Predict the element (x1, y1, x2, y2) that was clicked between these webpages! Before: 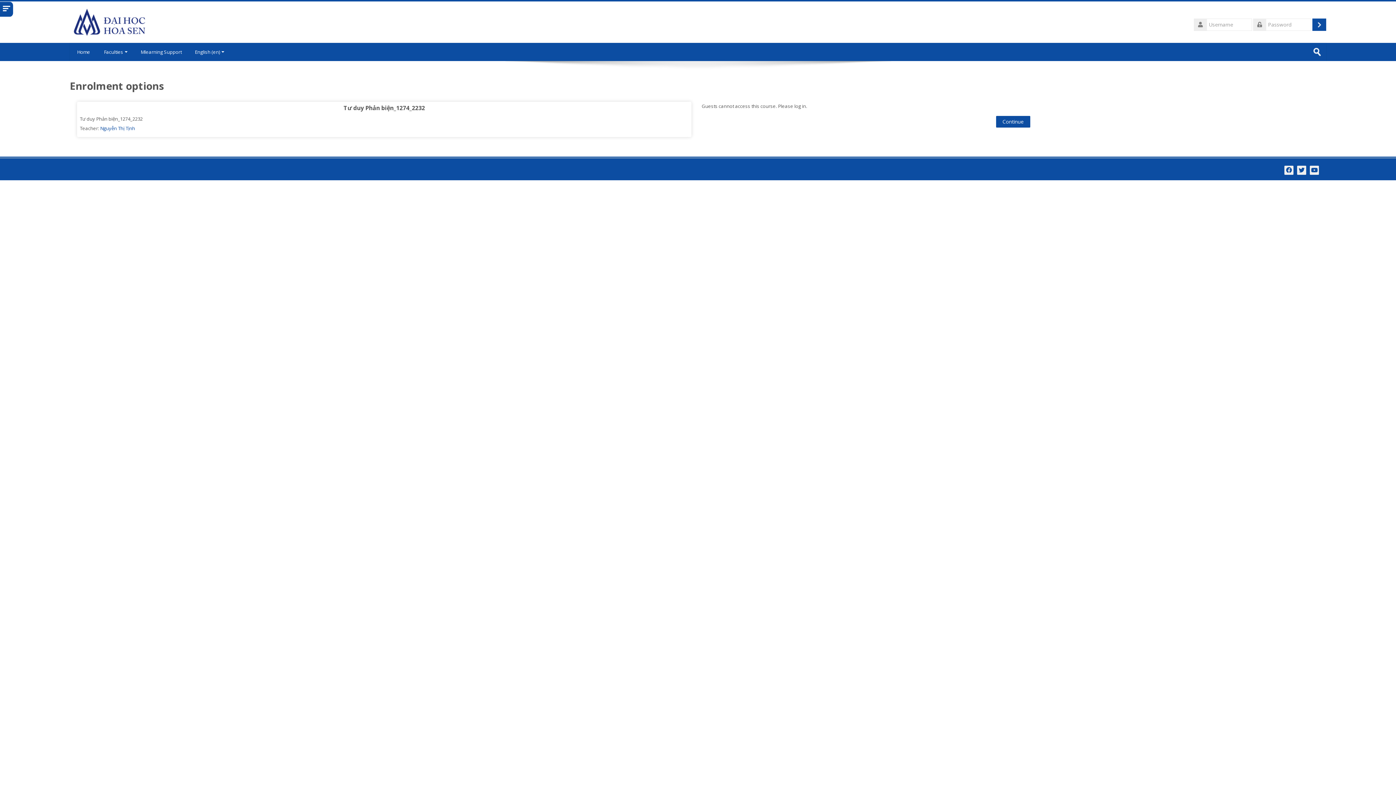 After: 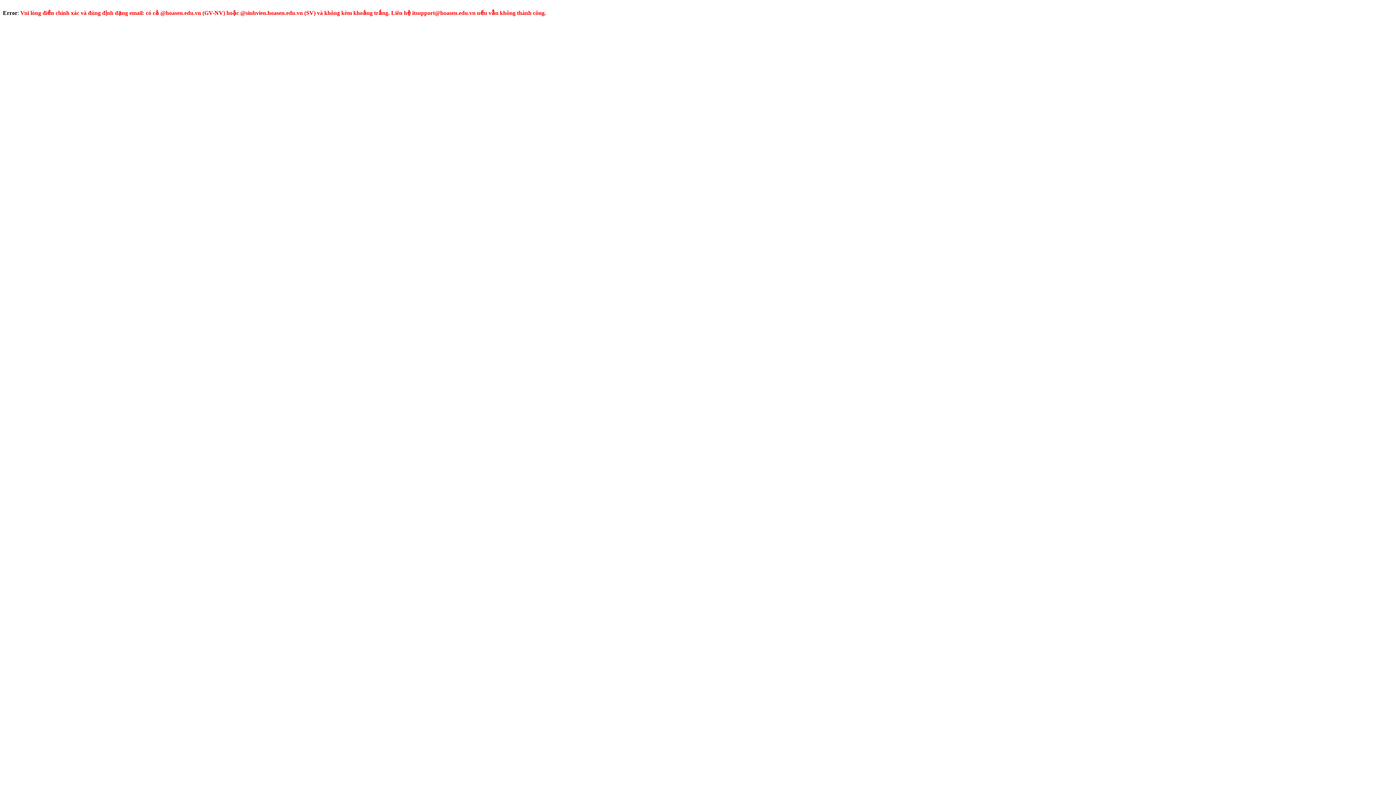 Action: bbox: (1312, 18, 1326, 30) label: Log in